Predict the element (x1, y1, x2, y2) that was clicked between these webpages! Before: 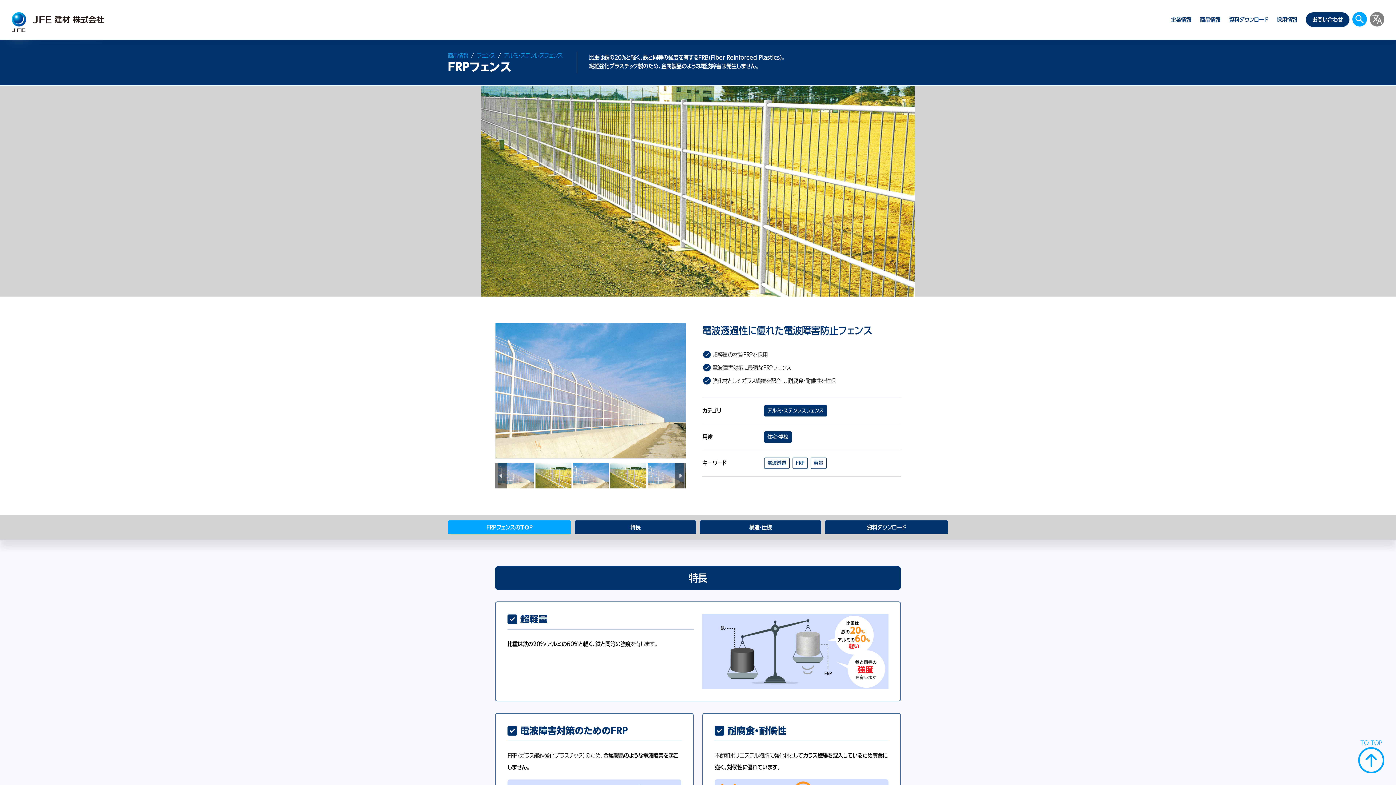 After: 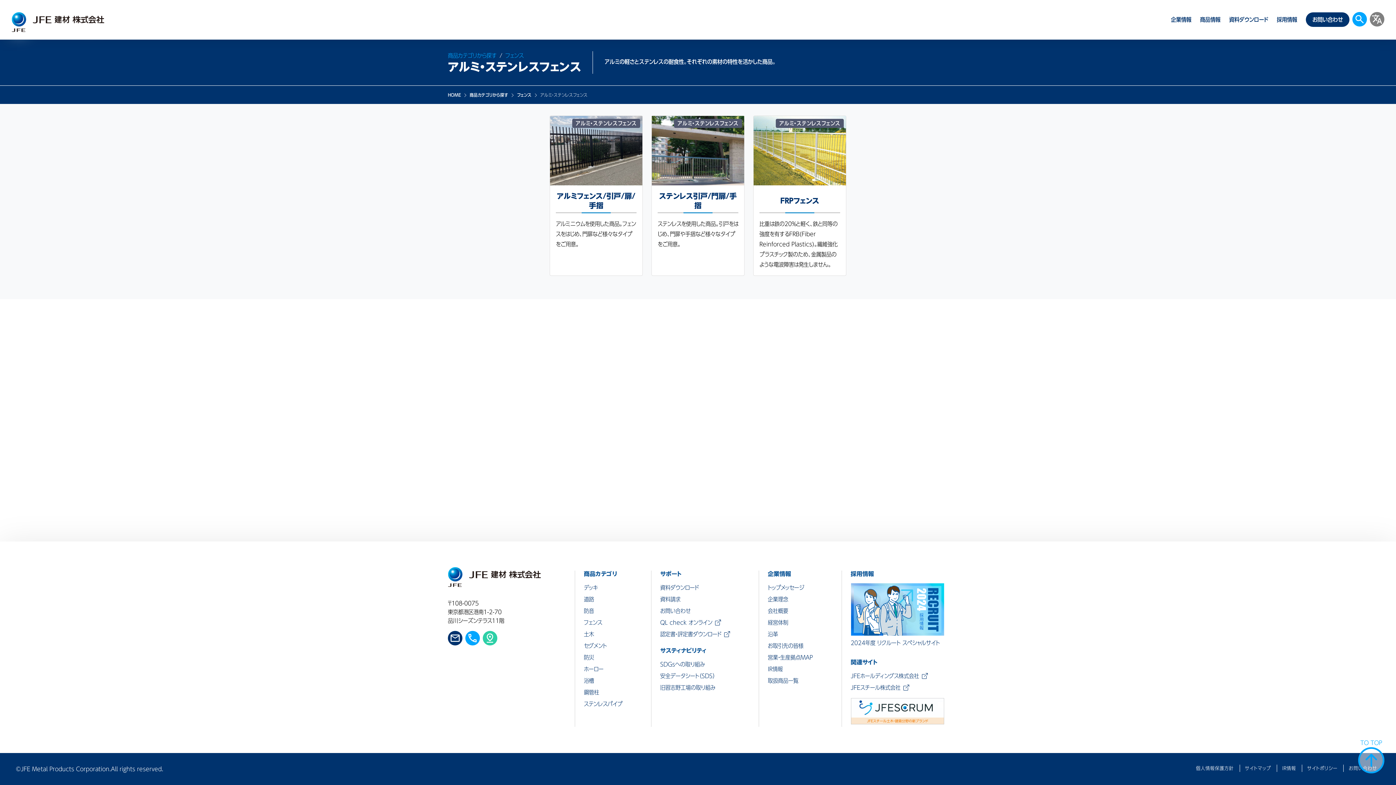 Action: label: アルミ・ステンレスフェンス bbox: (764, 405, 827, 416)